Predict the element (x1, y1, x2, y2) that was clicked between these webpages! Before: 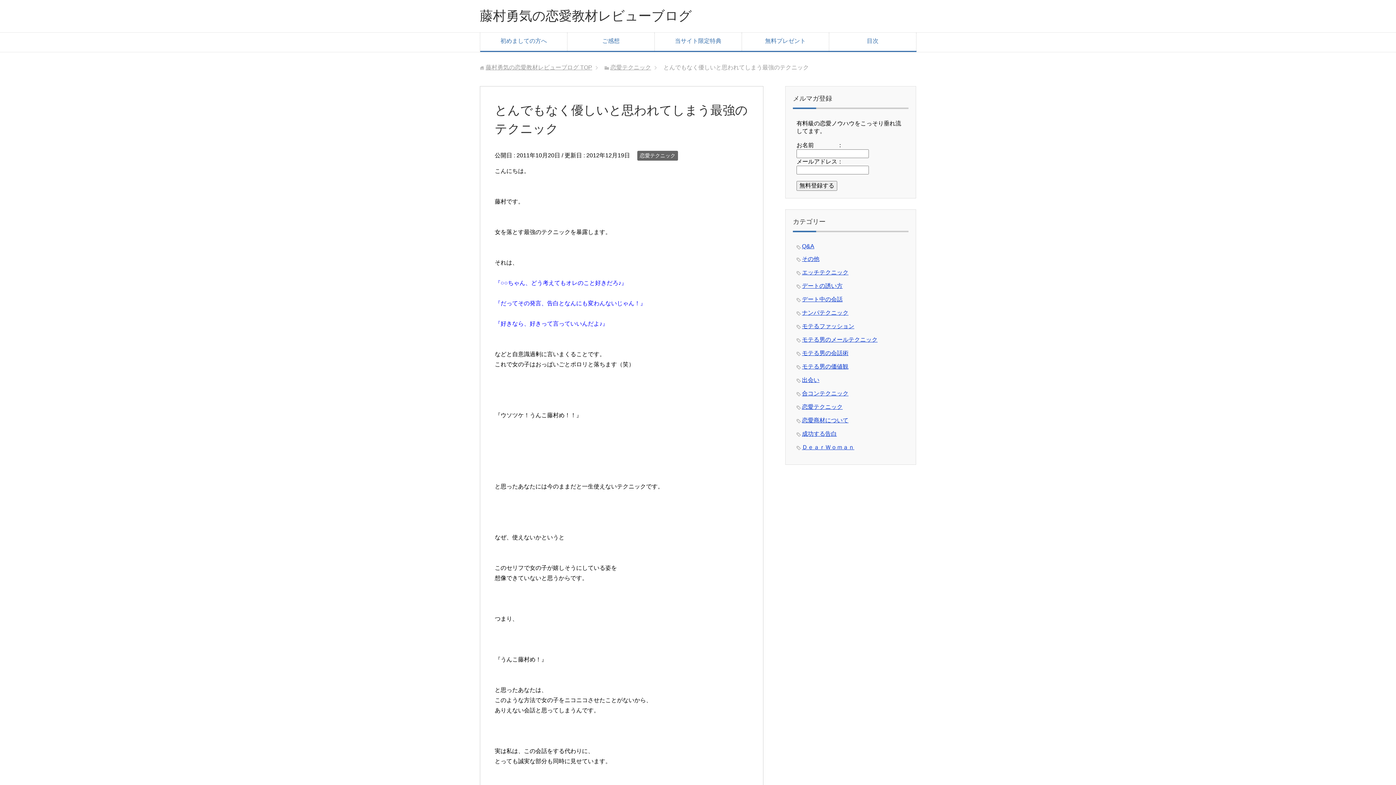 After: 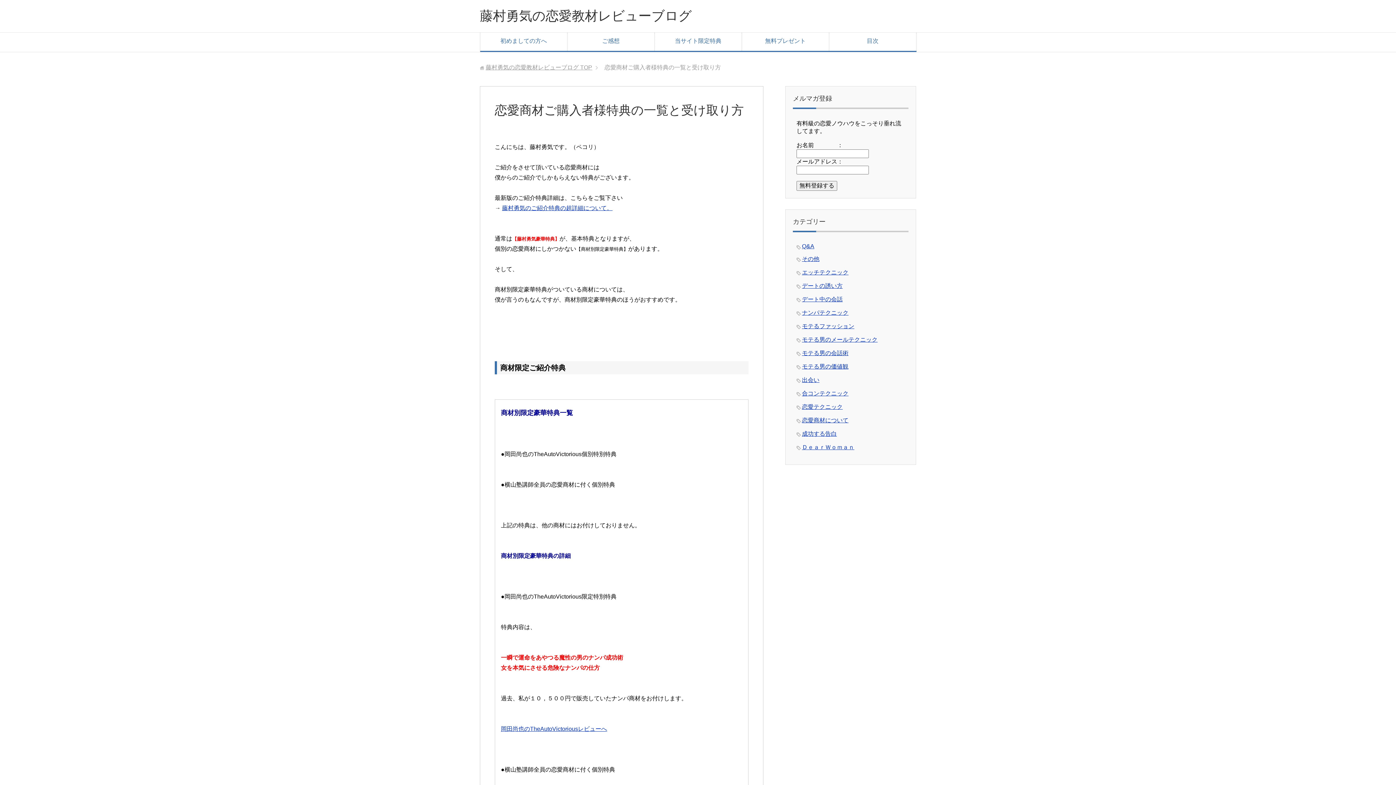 Action: bbox: (654, 32, 742, 50) label: 当サイト限定特典